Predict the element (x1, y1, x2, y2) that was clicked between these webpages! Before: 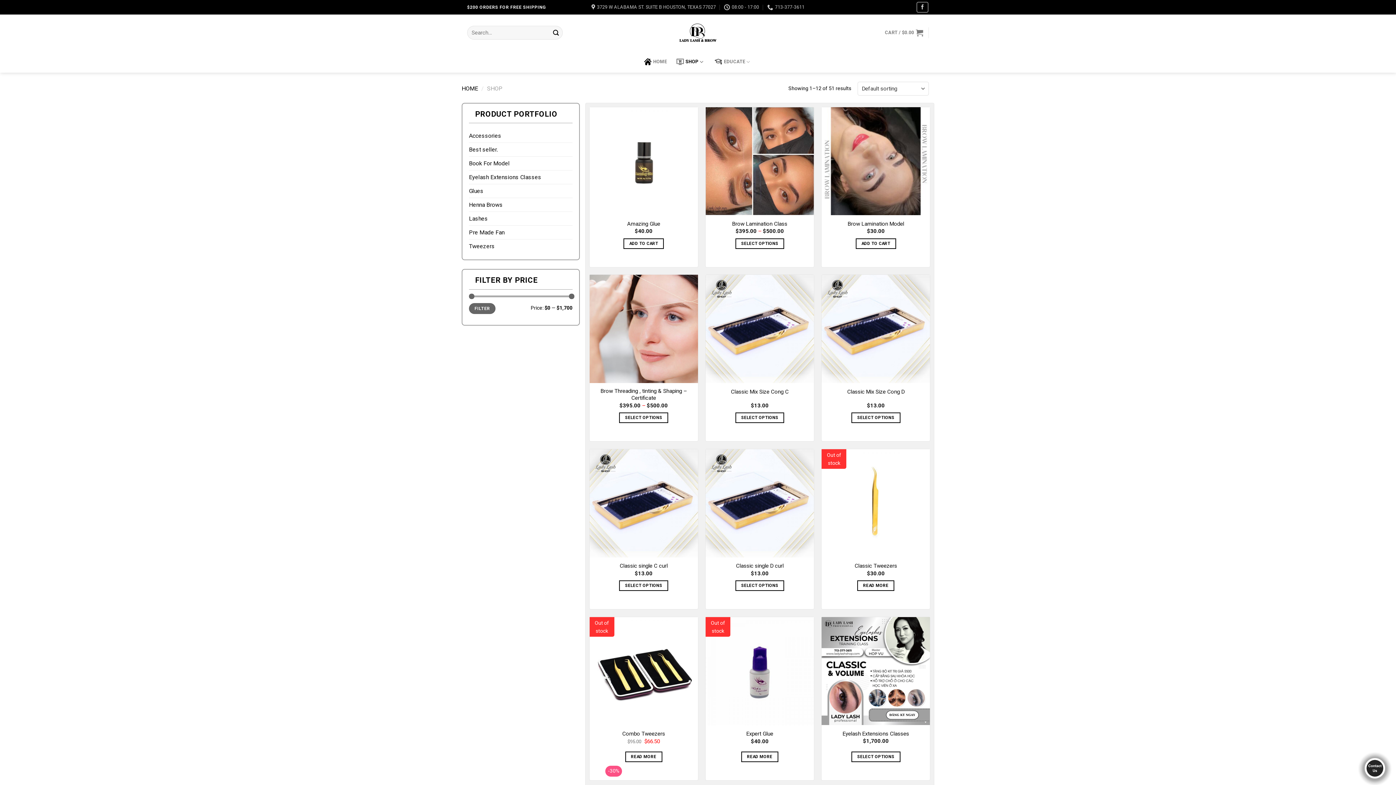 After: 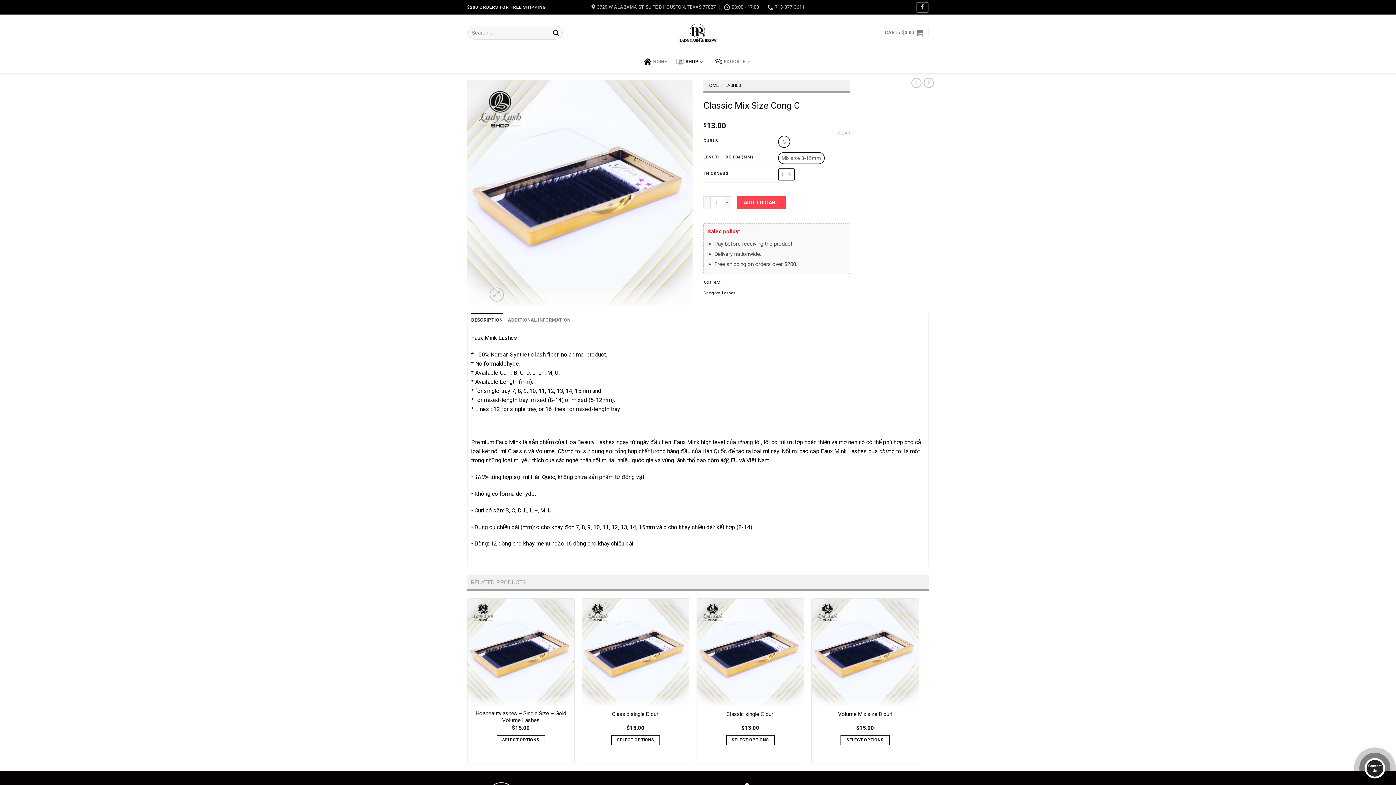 Action: label: Classic Mix Size Cong C bbox: (705, 275, 814, 383)